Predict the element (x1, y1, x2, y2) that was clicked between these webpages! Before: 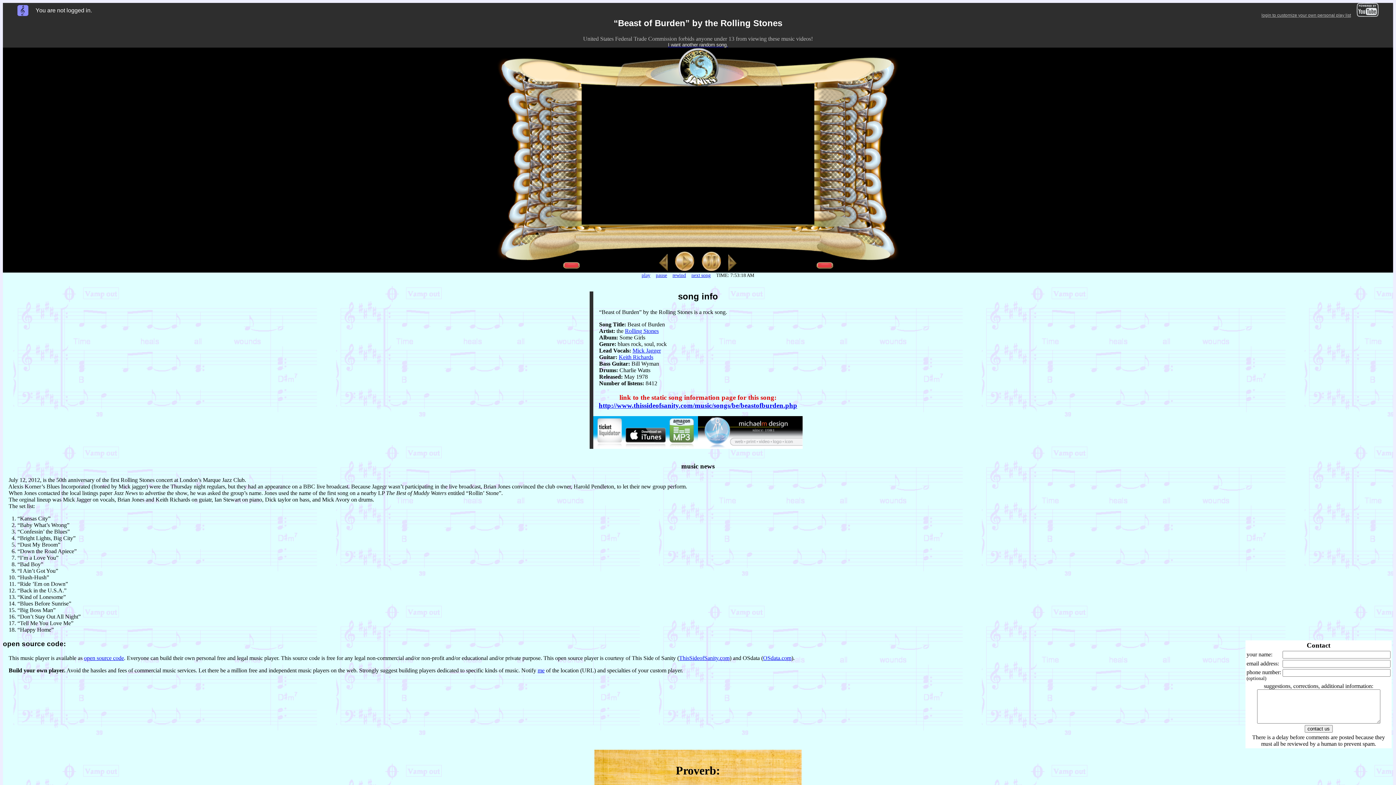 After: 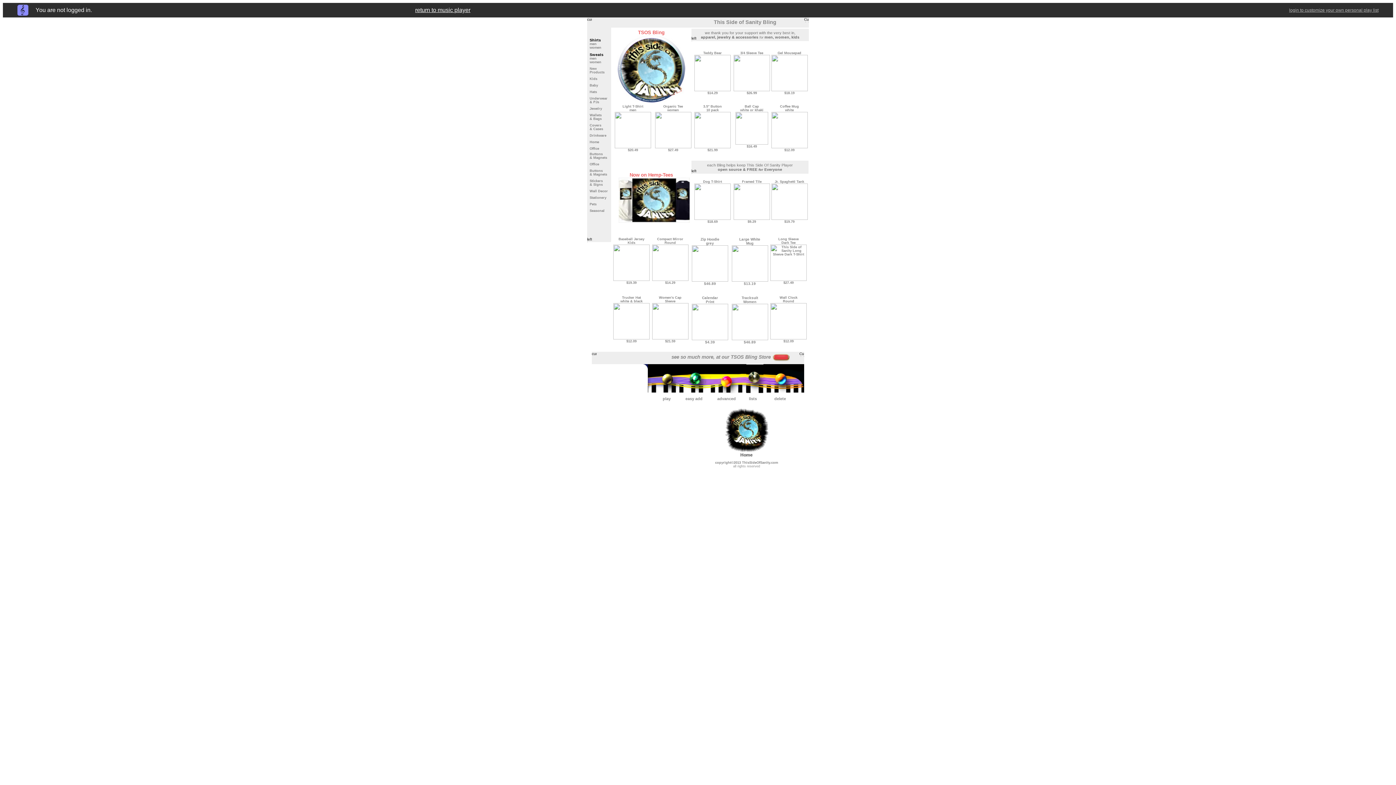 Action: bbox: (561, 265, 581, 272)